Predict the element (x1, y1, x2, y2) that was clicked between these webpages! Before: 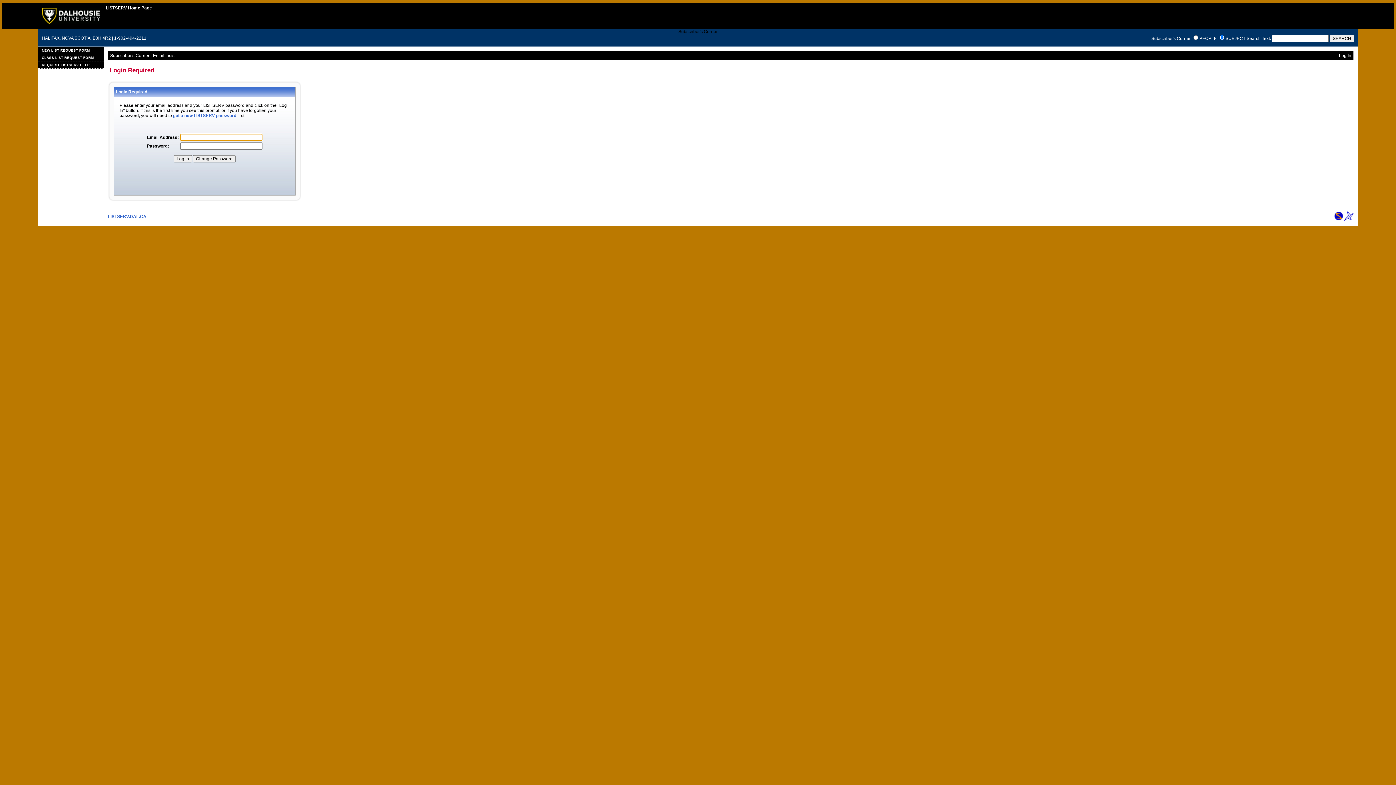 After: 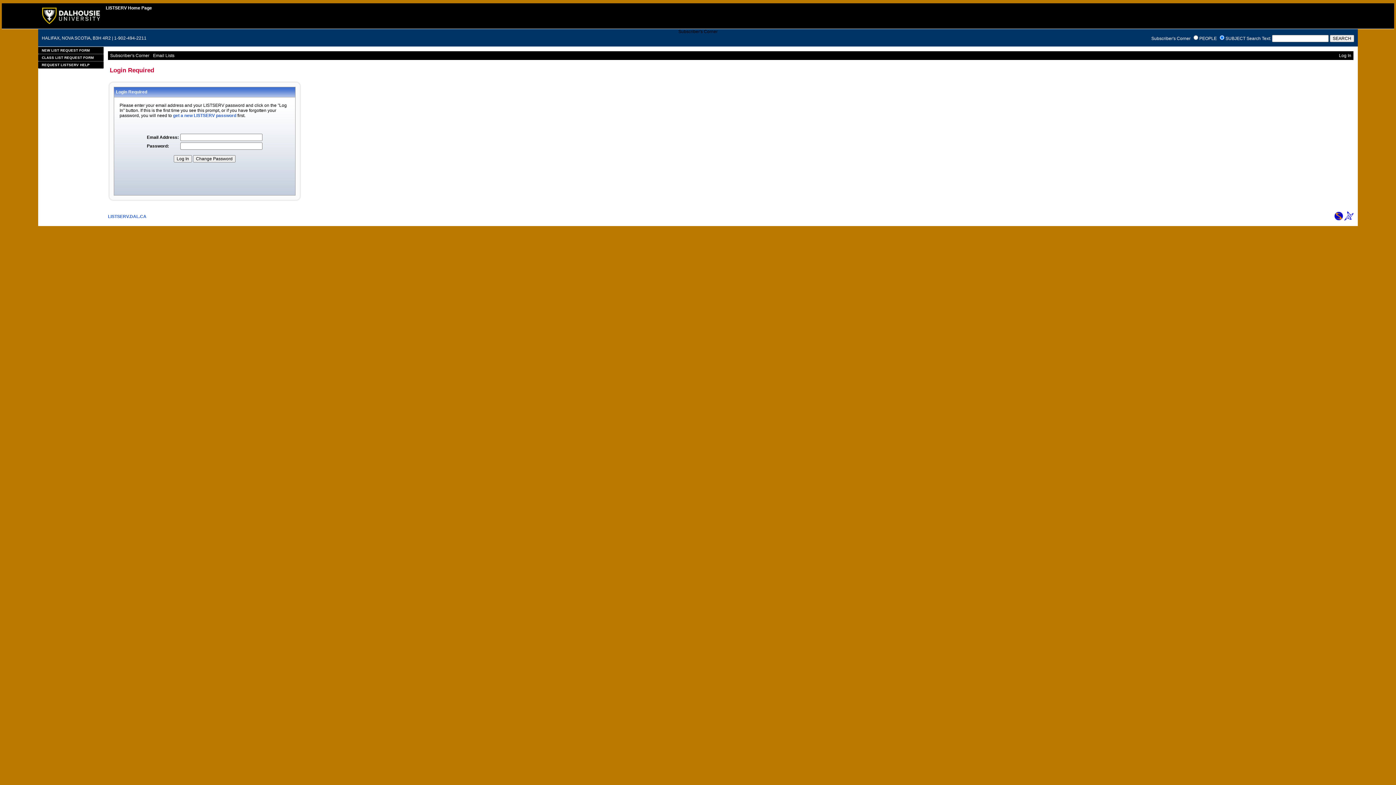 Action: bbox: (1344, 216, 1353, 221)